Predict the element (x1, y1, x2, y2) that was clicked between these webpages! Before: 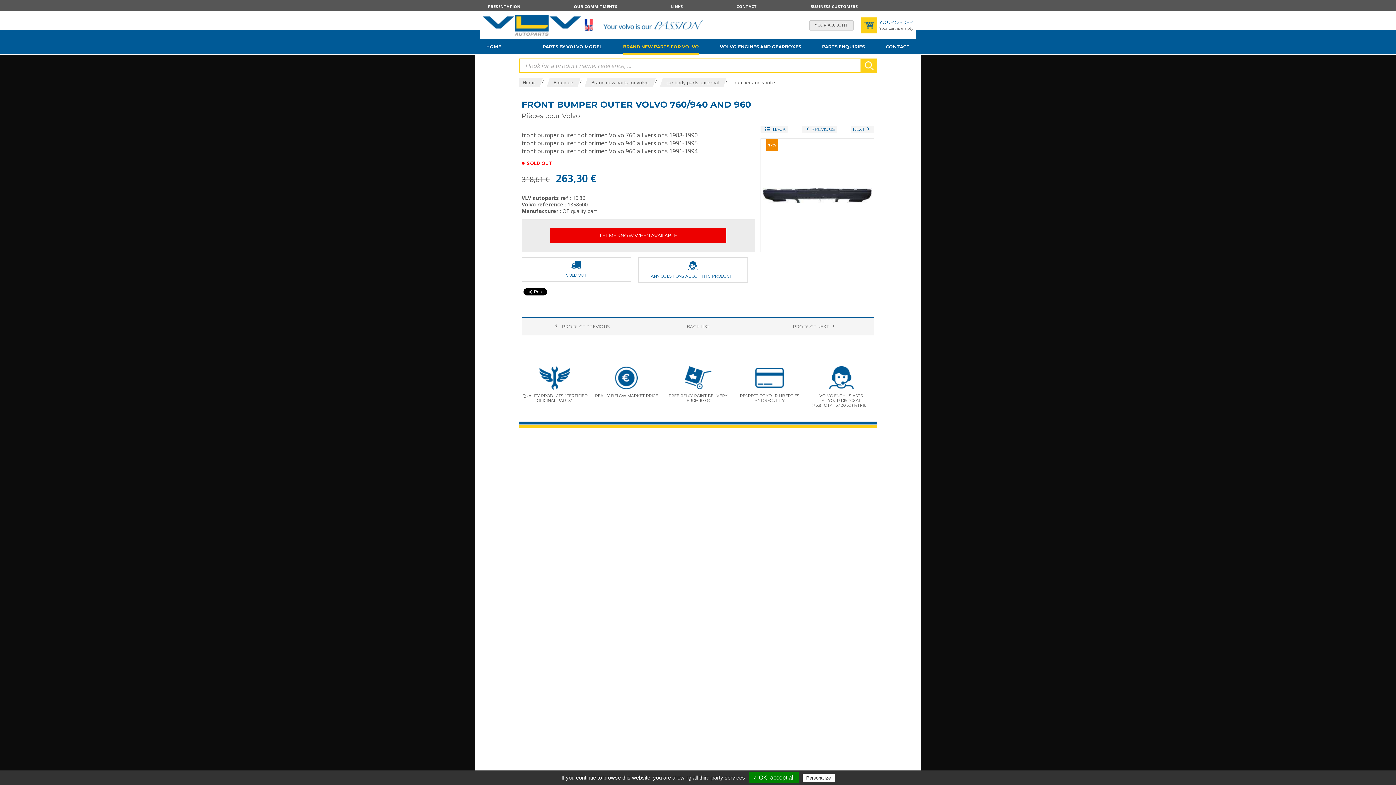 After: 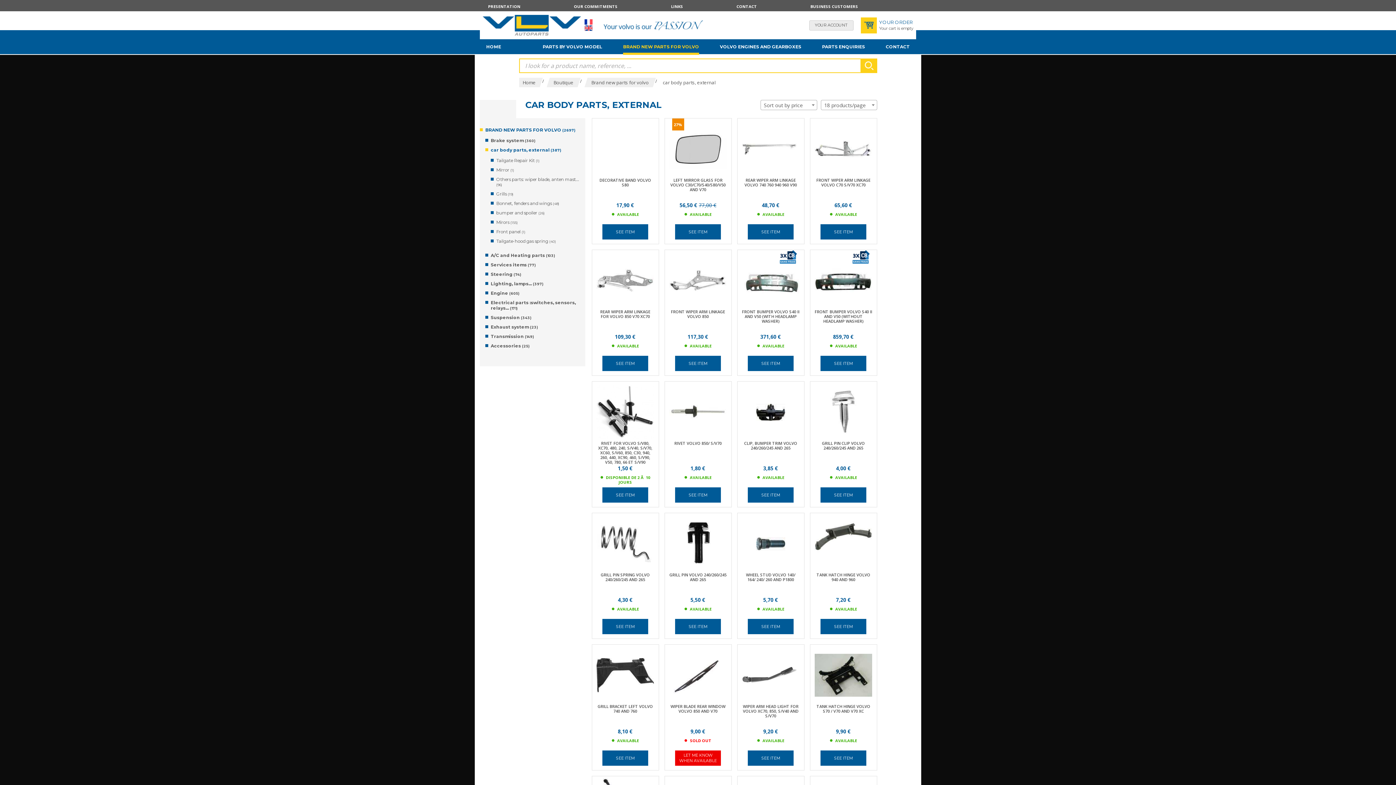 Action: label: car body parts, external bbox: (661, 77, 724, 87)